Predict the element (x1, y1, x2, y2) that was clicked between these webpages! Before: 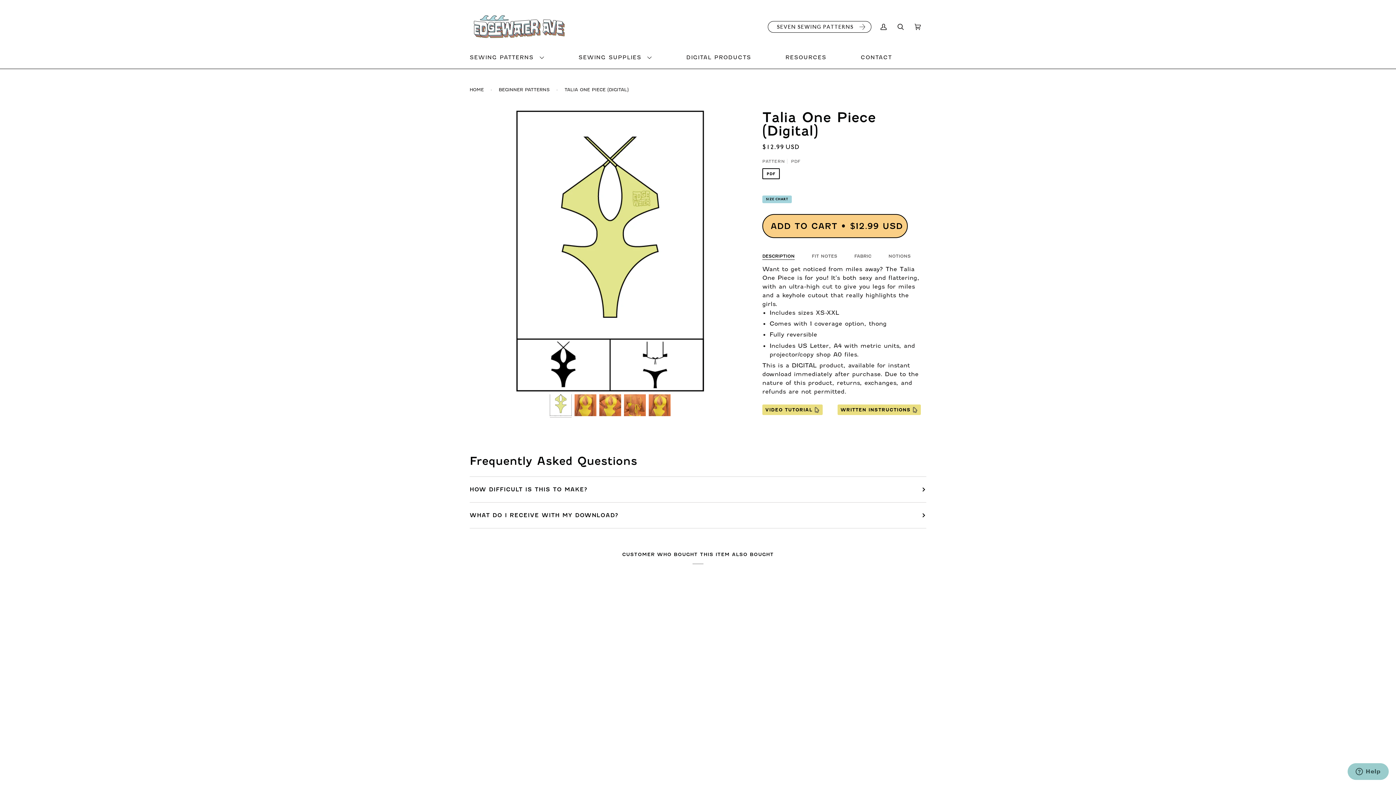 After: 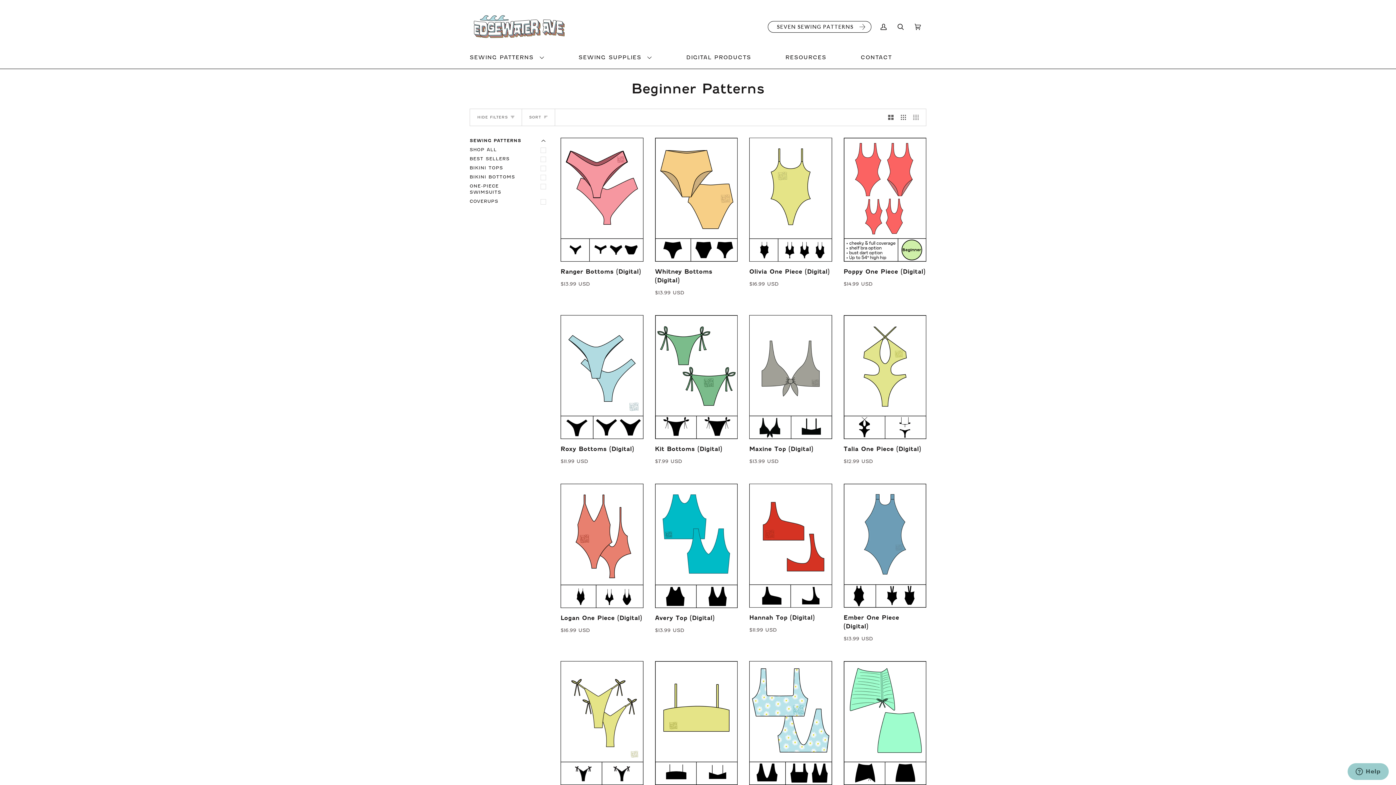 Action: bbox: (498, 84, 552, 95) label: BEGINNER PATTERNS